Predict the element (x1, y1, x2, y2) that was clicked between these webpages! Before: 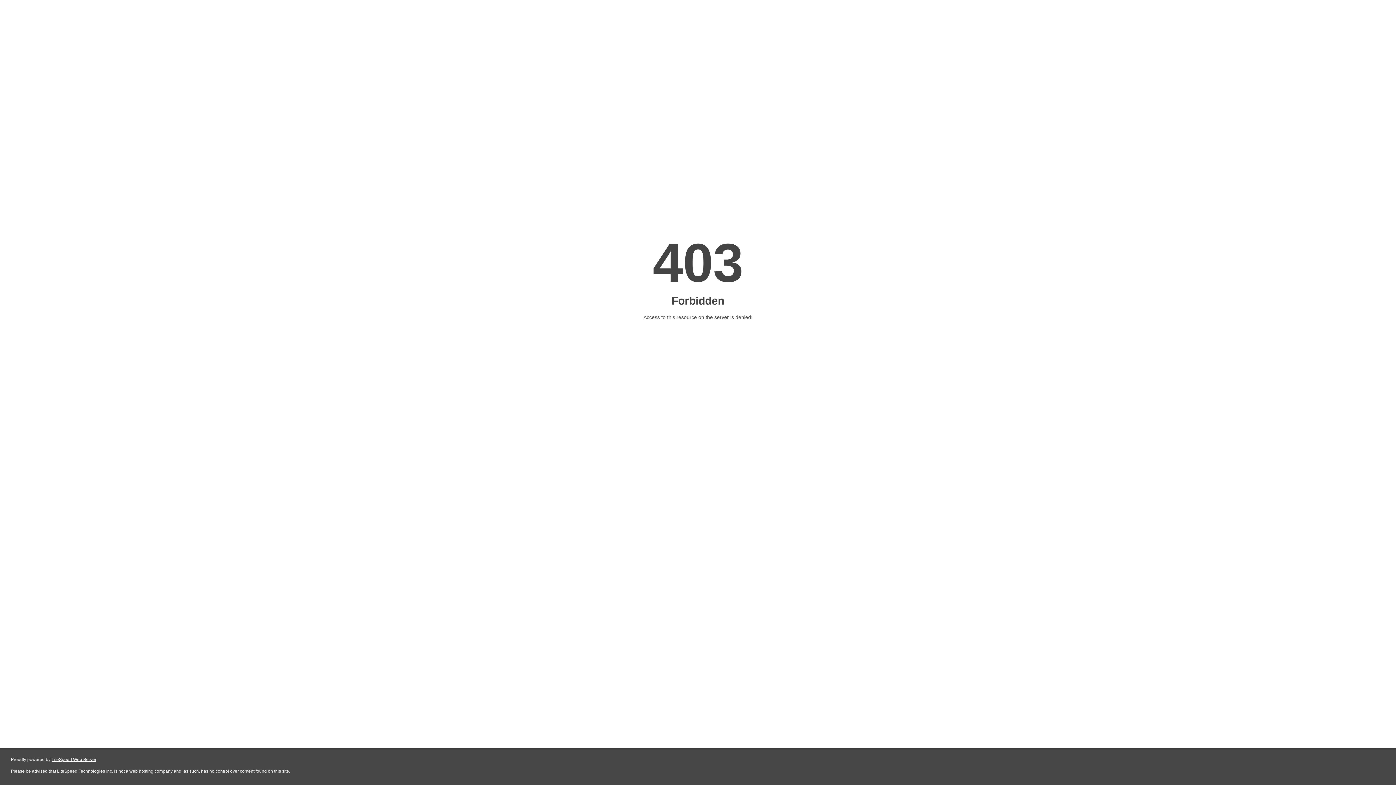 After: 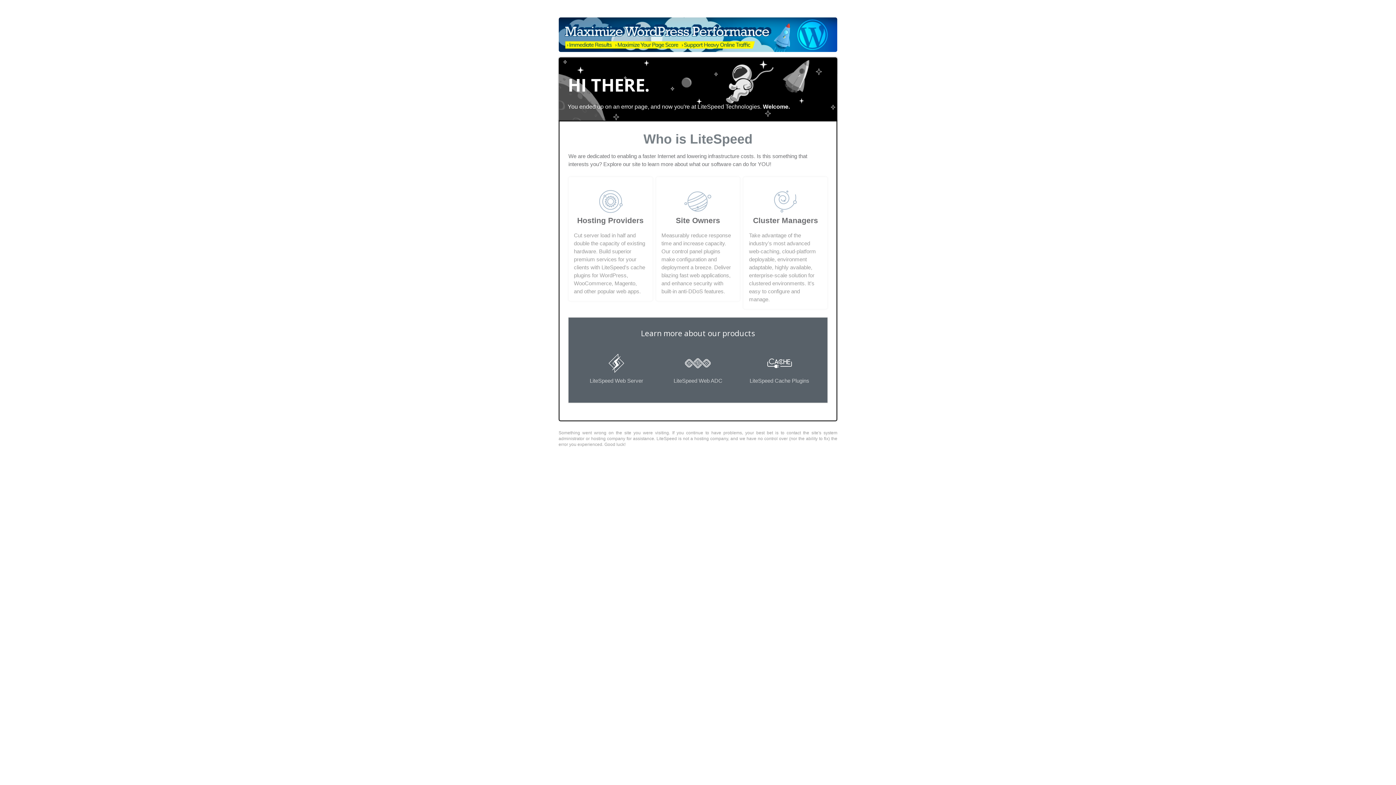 Action: bbox: (51, 757, 96, 762) label: LiteSpeed Web Server